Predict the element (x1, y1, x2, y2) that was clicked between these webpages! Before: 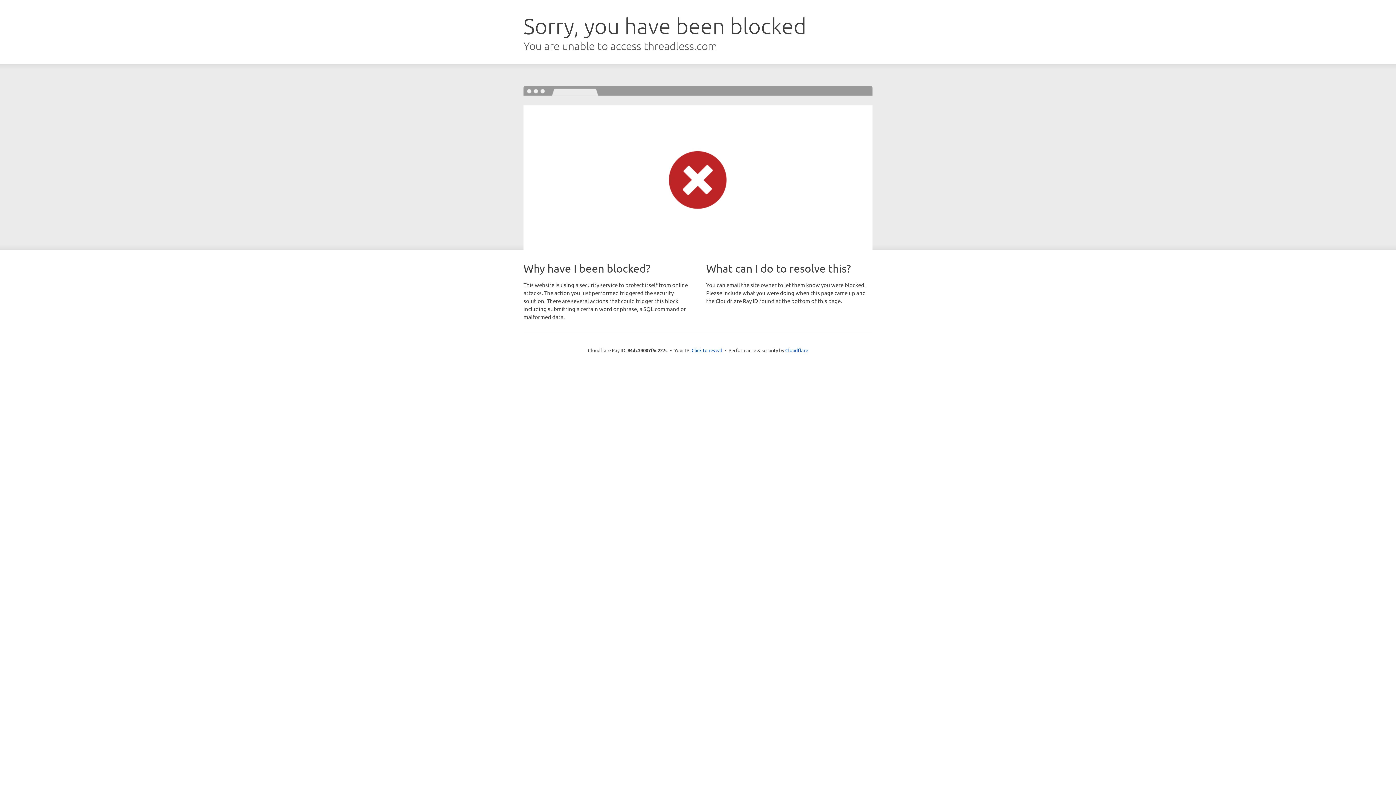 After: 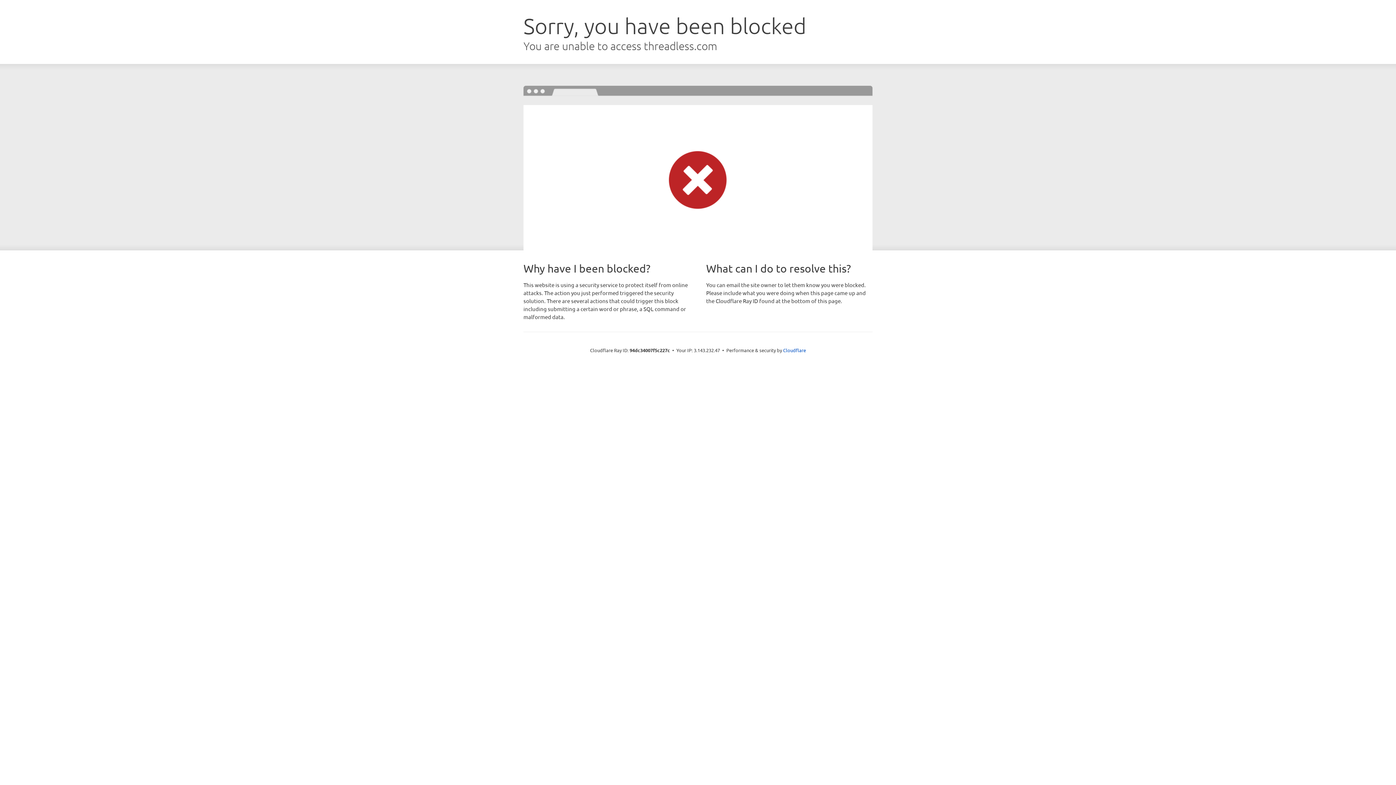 Action: bbox: (691, 346, 722, 353) label: Click to reveal